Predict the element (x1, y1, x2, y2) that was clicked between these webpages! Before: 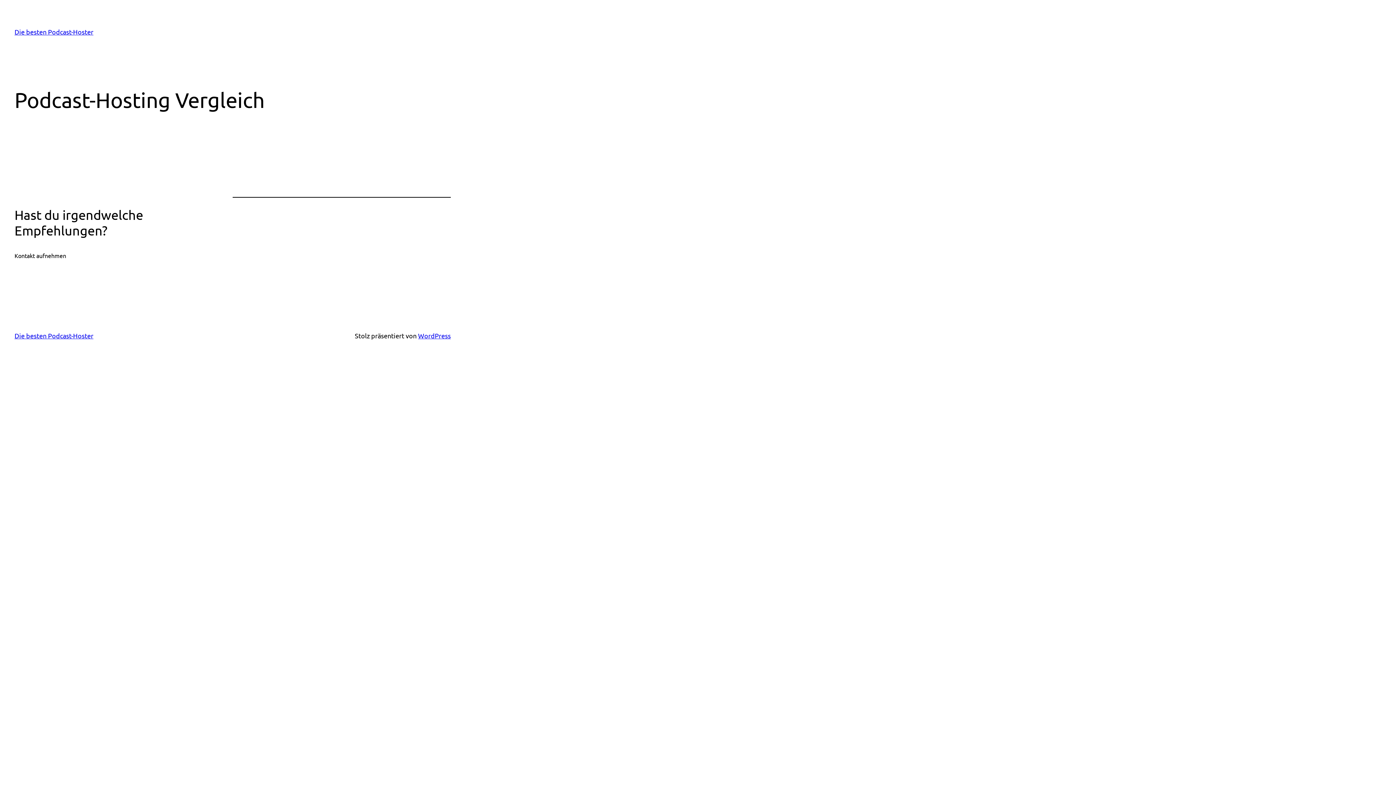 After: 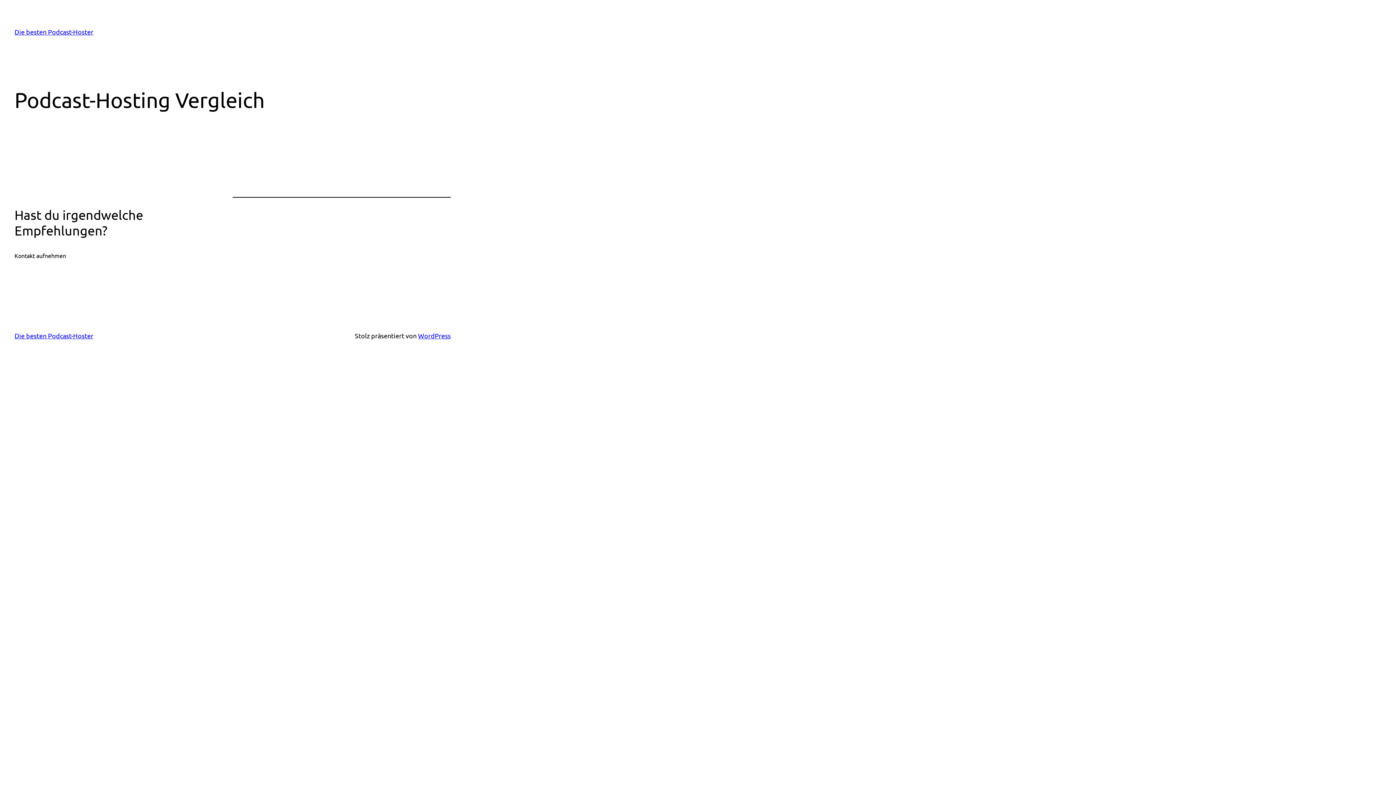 Action: label: Kontakt aufnehmen bbox: (14, 251, 66, 260)